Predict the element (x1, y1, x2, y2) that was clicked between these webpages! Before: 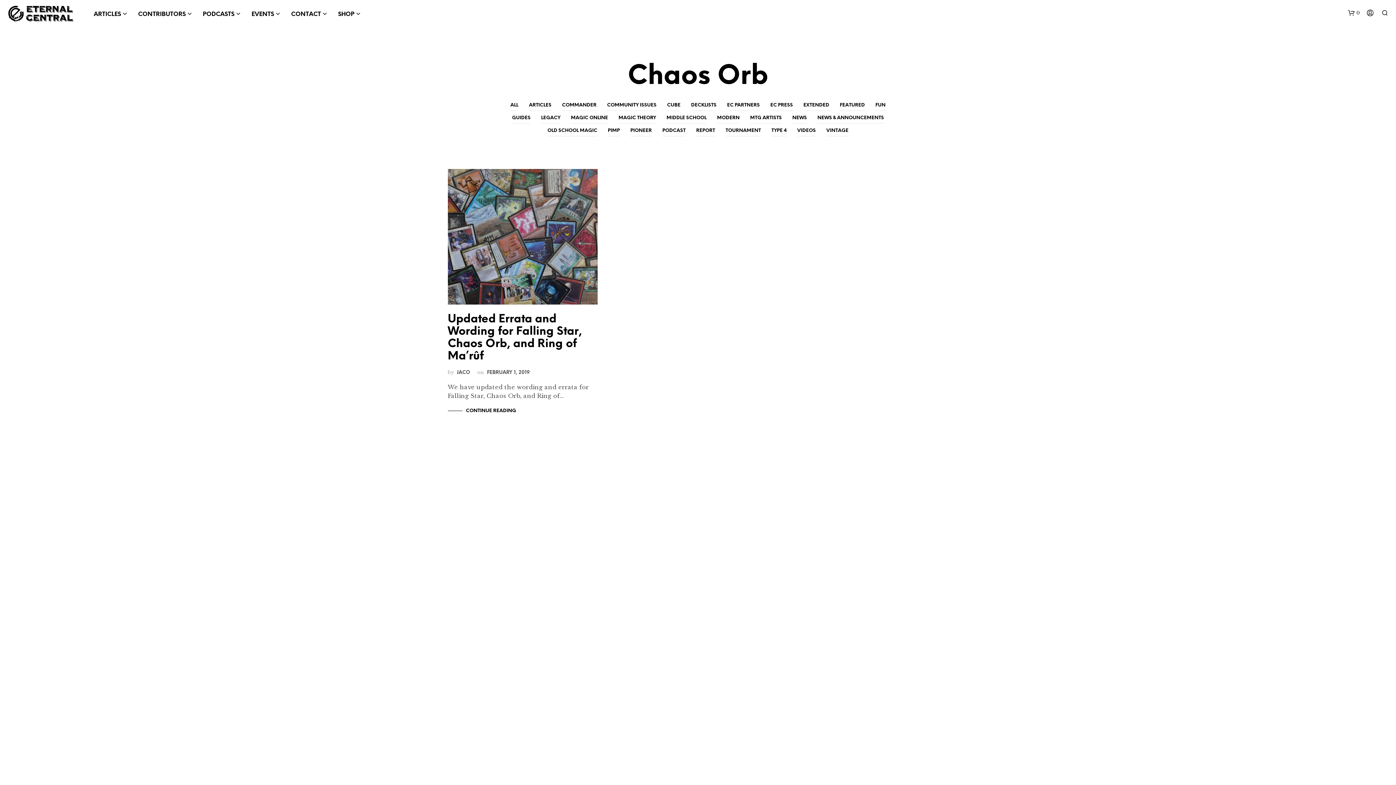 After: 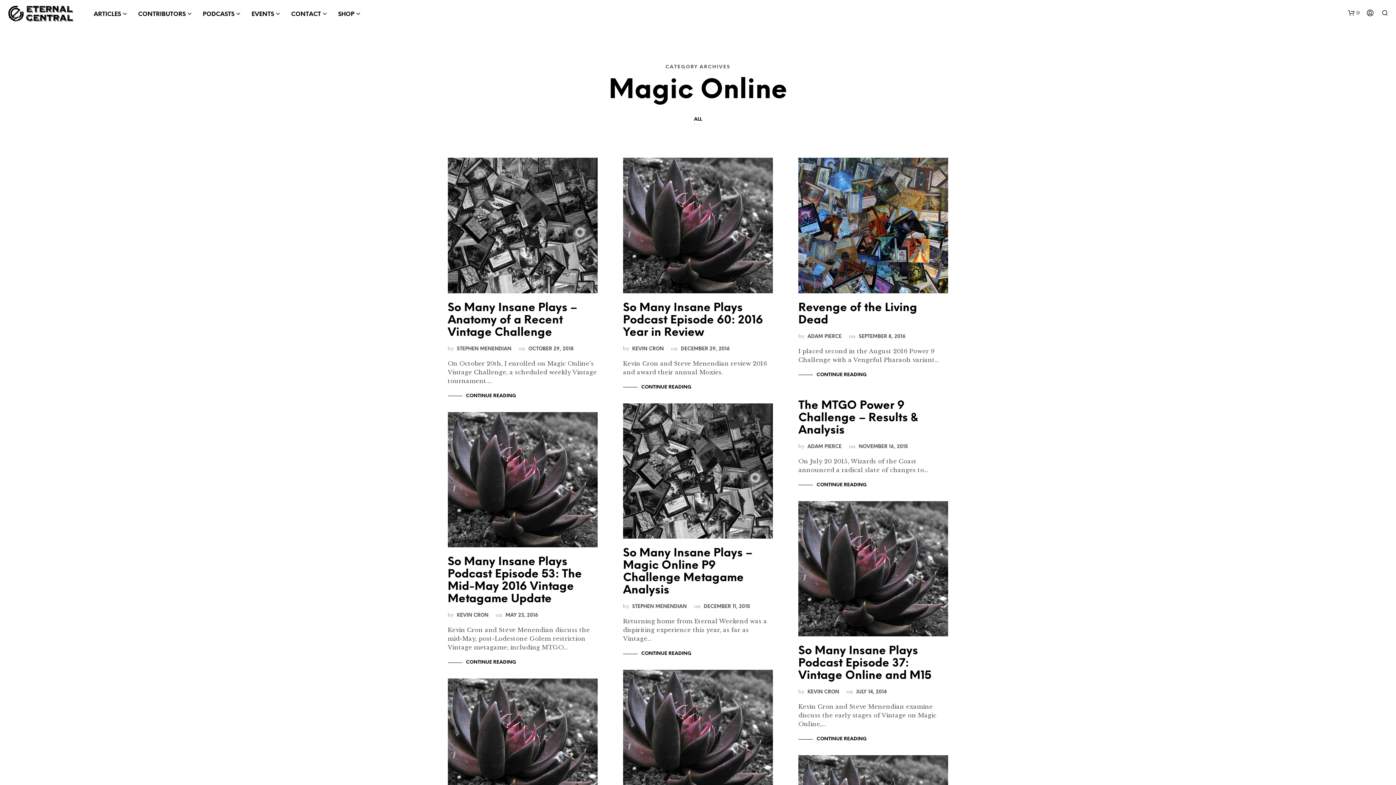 Action: bbox: (571, 112, 608, 123) label: MAGIC ONLINE